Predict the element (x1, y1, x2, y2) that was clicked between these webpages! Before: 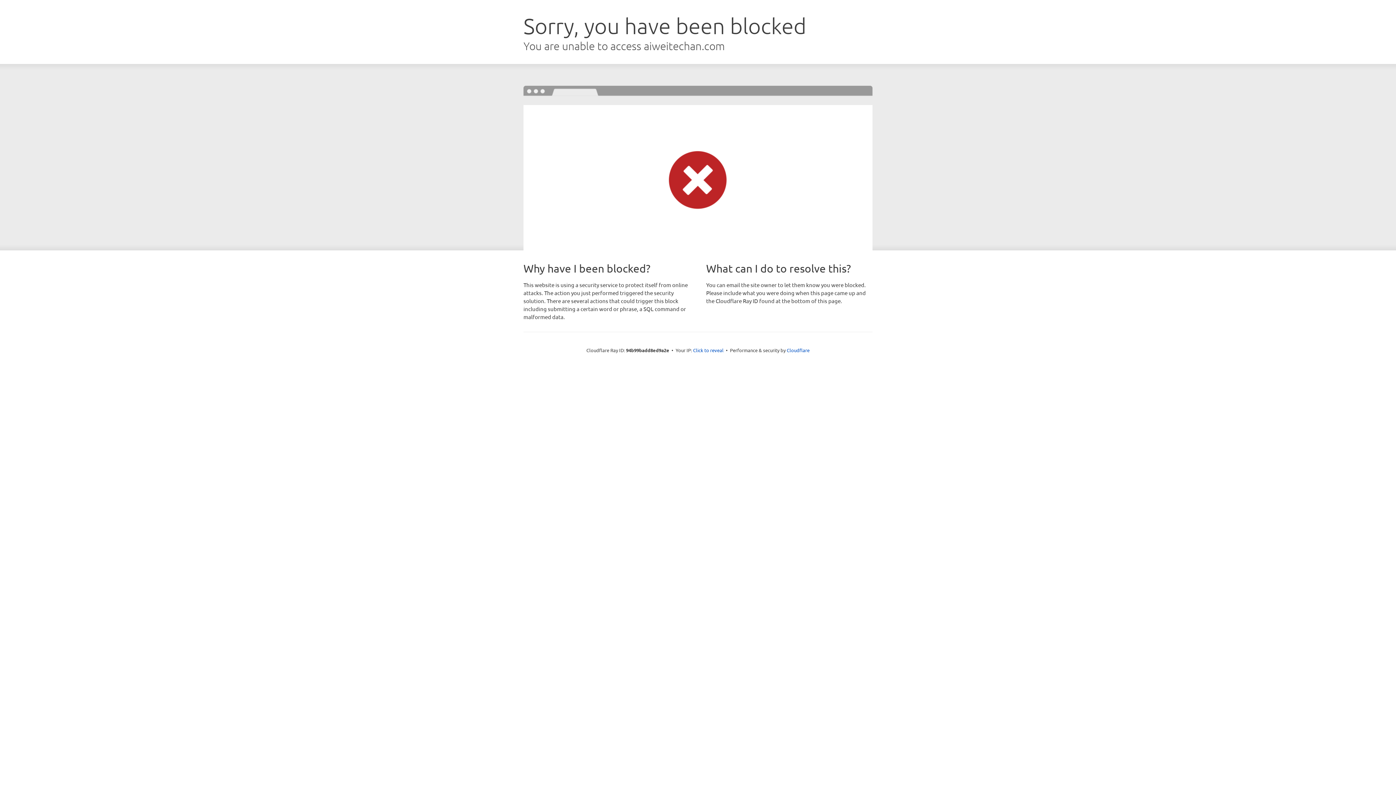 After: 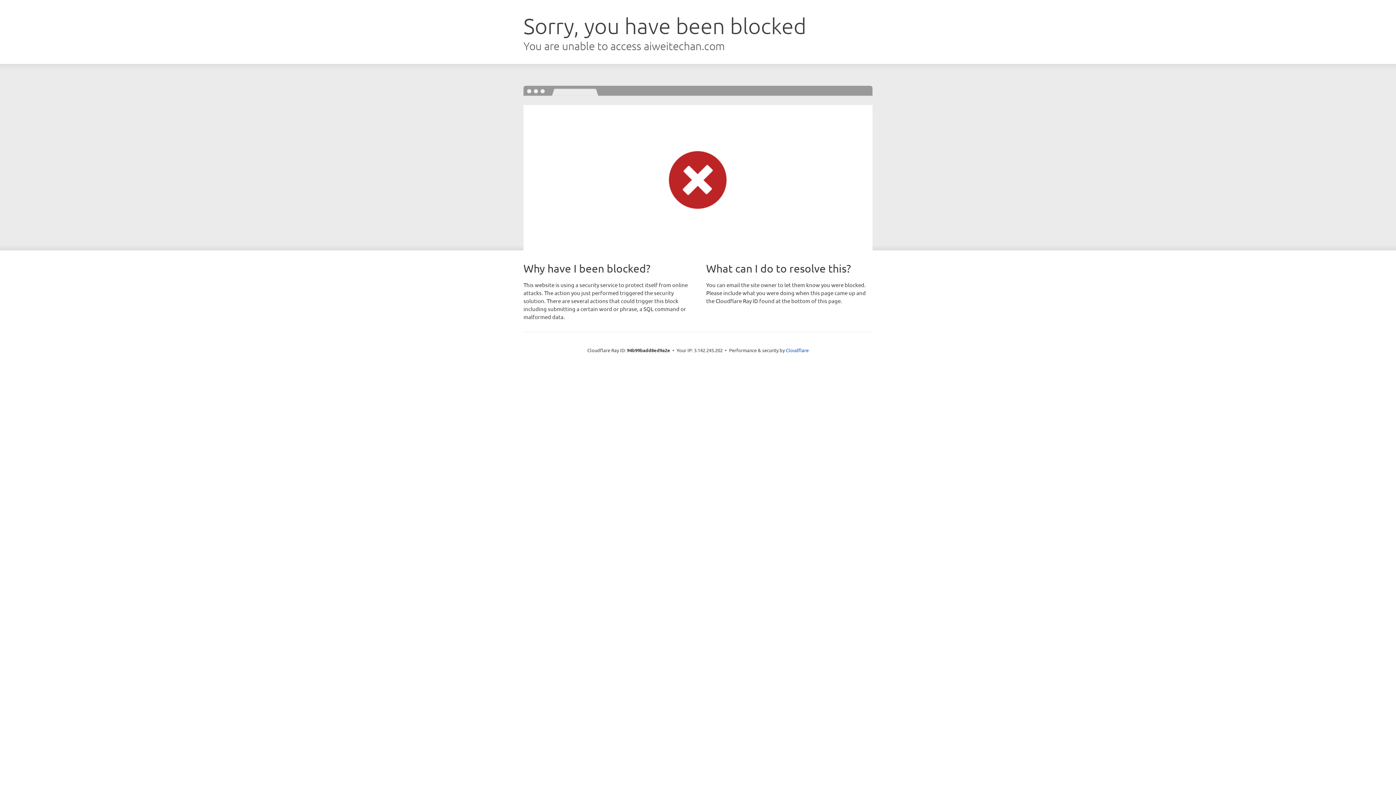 Action: label: Click to reveal bbox: (693, 346, 723, 353)